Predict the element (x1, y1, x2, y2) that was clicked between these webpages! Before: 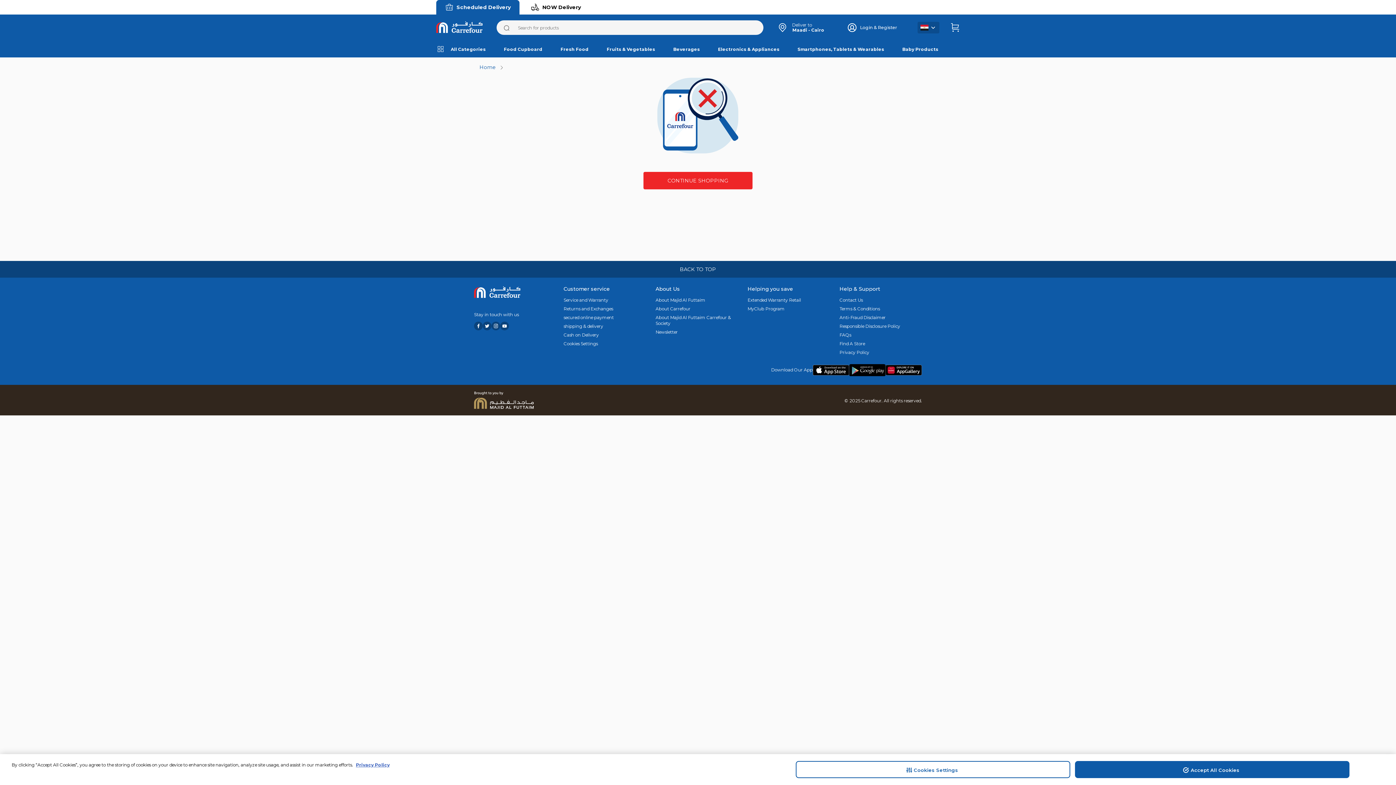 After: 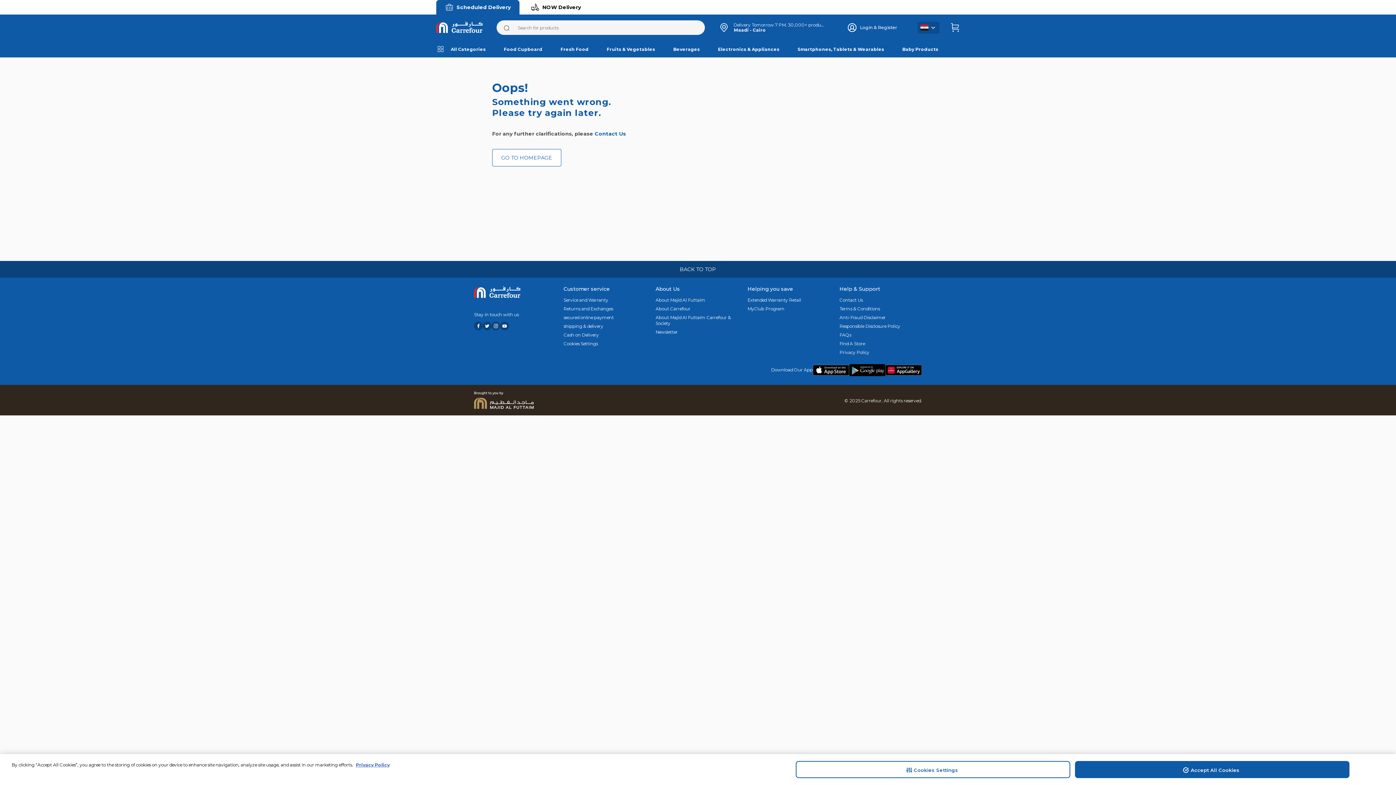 Action: bbox: (786, 40, 891, 57) label: Smartphones, Tablets & Wearables